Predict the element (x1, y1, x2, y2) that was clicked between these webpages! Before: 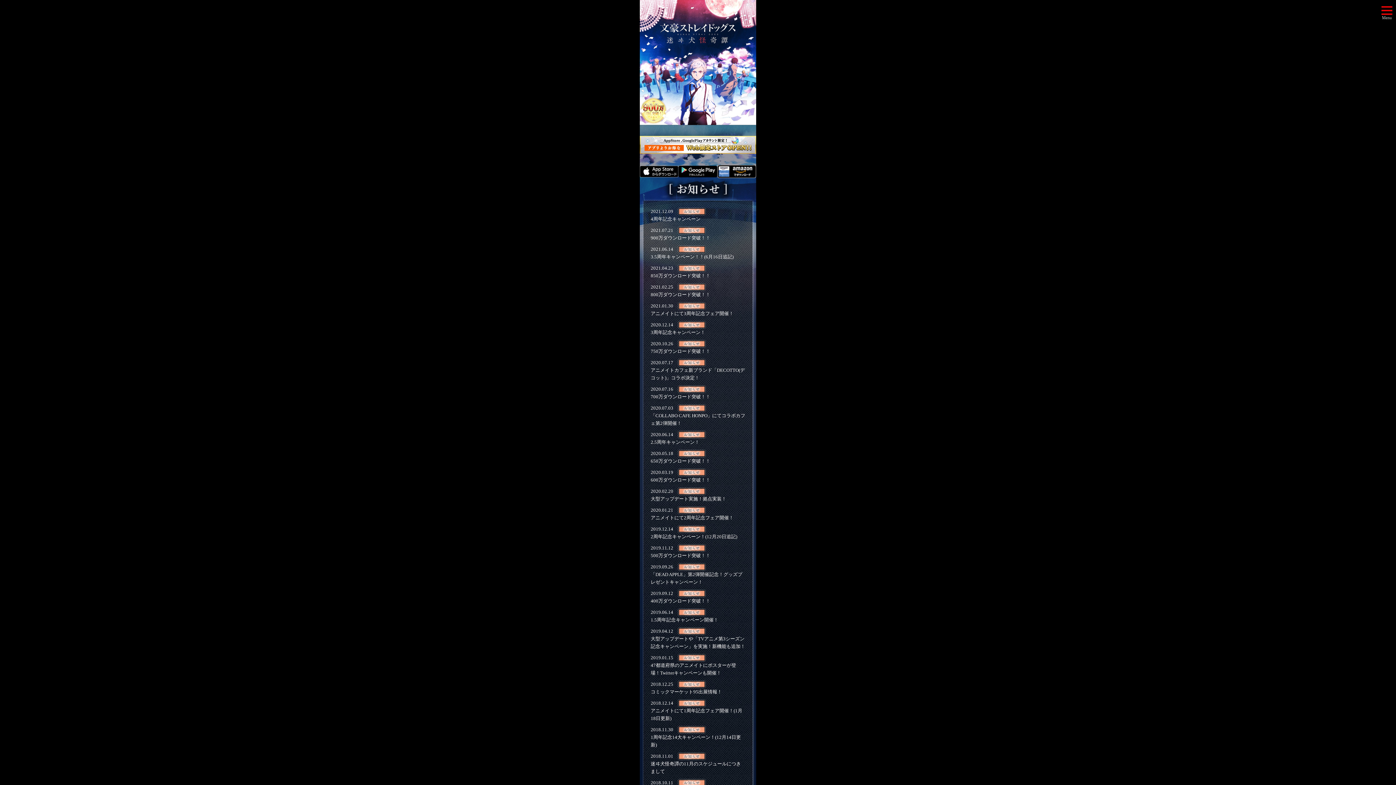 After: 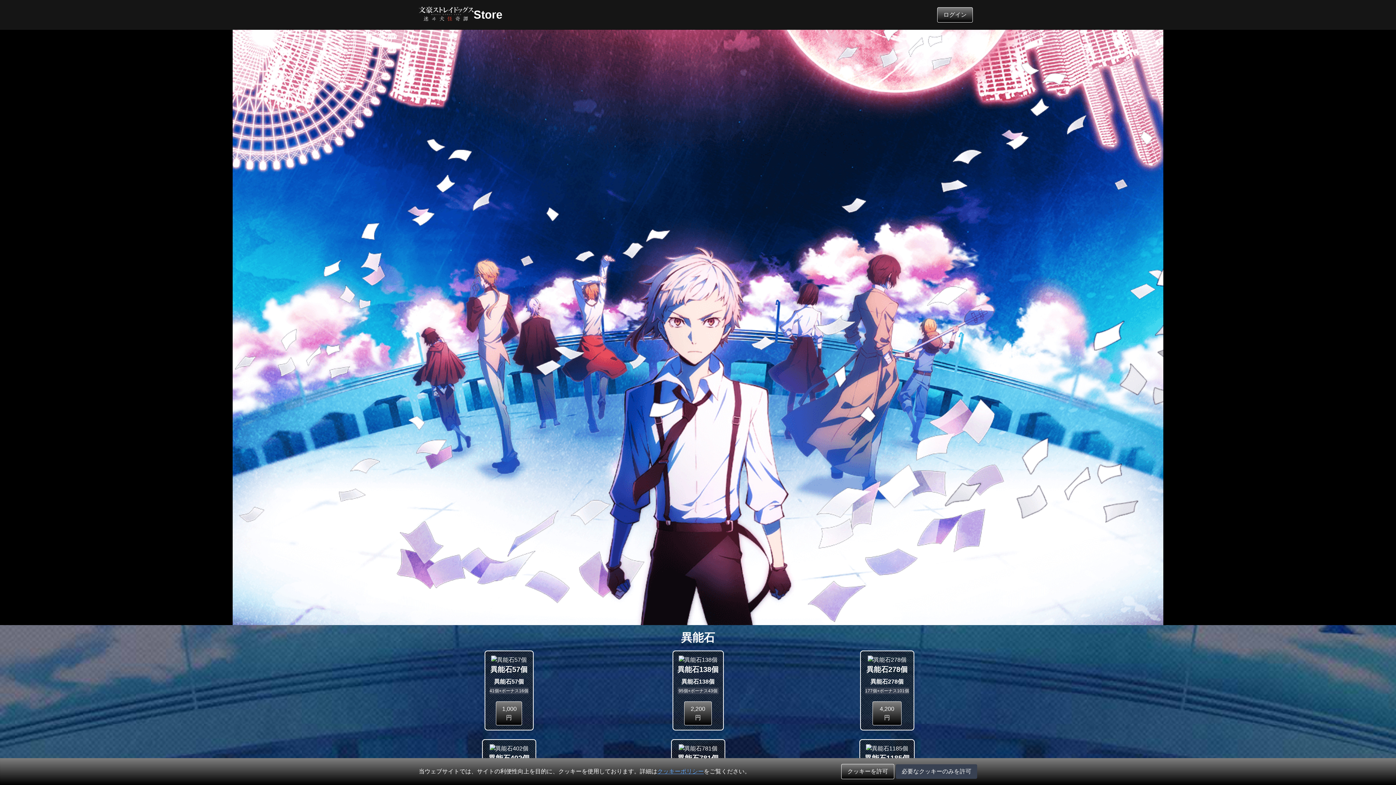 Action: bbox: (640, 135, 756, 141)